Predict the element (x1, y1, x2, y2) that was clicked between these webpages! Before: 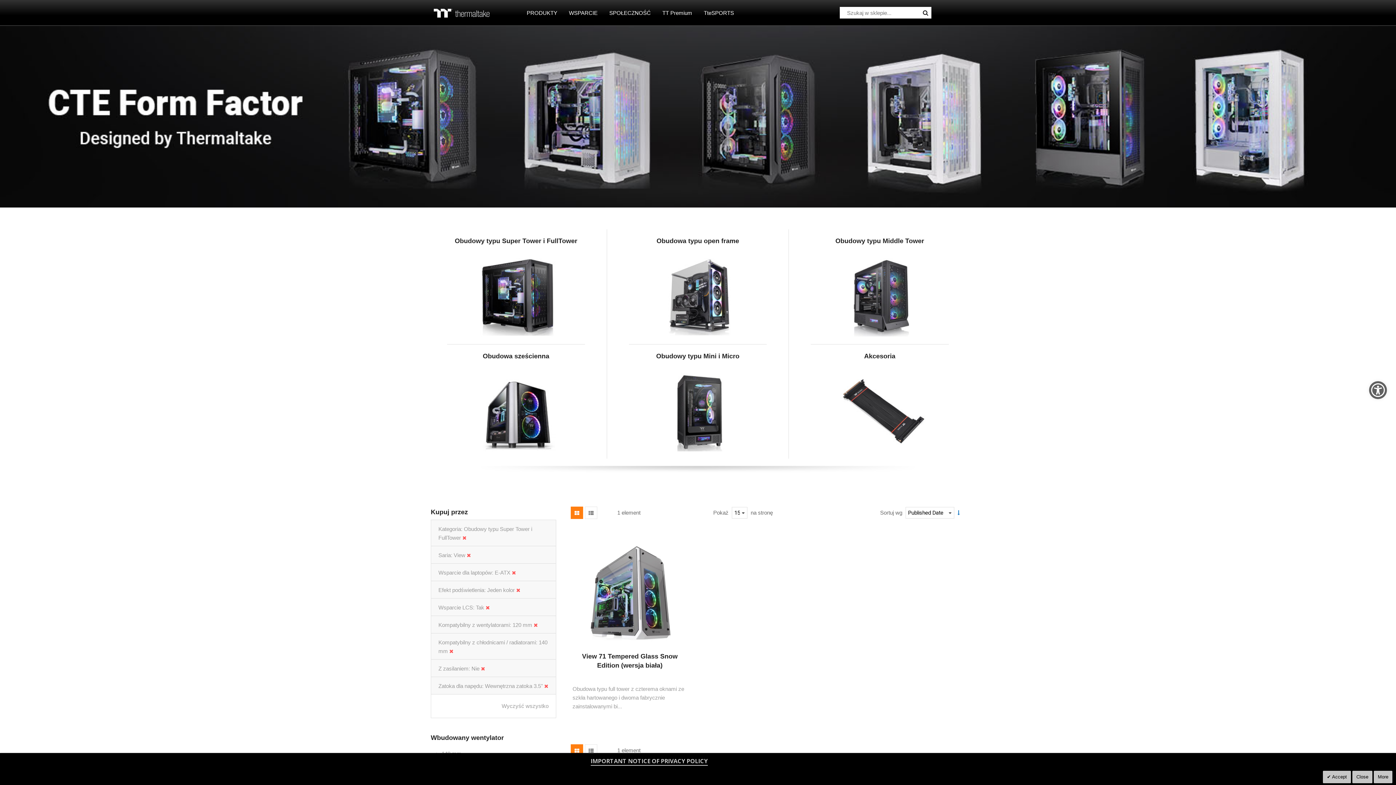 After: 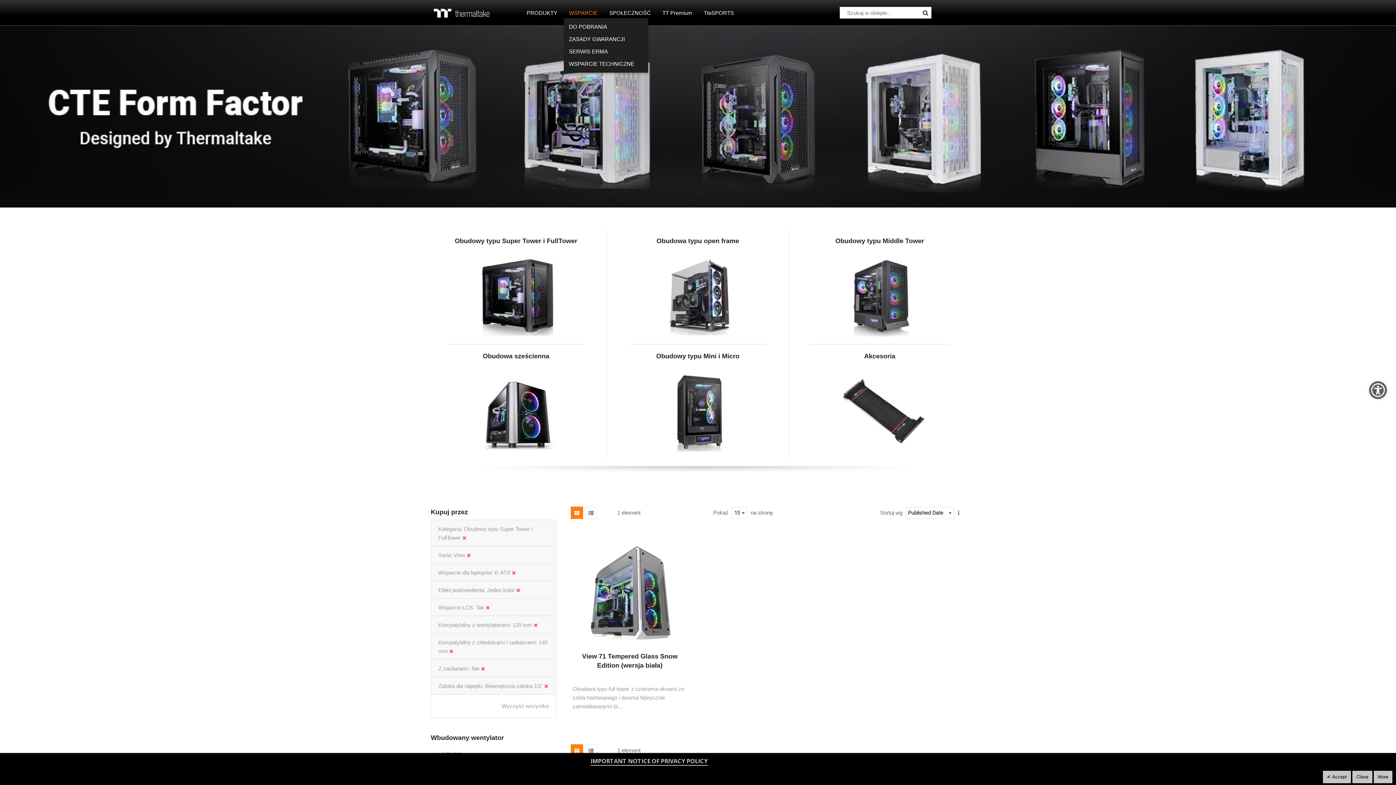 Action: label: WSPARCIE bbox: (564, 7, 602, 18)